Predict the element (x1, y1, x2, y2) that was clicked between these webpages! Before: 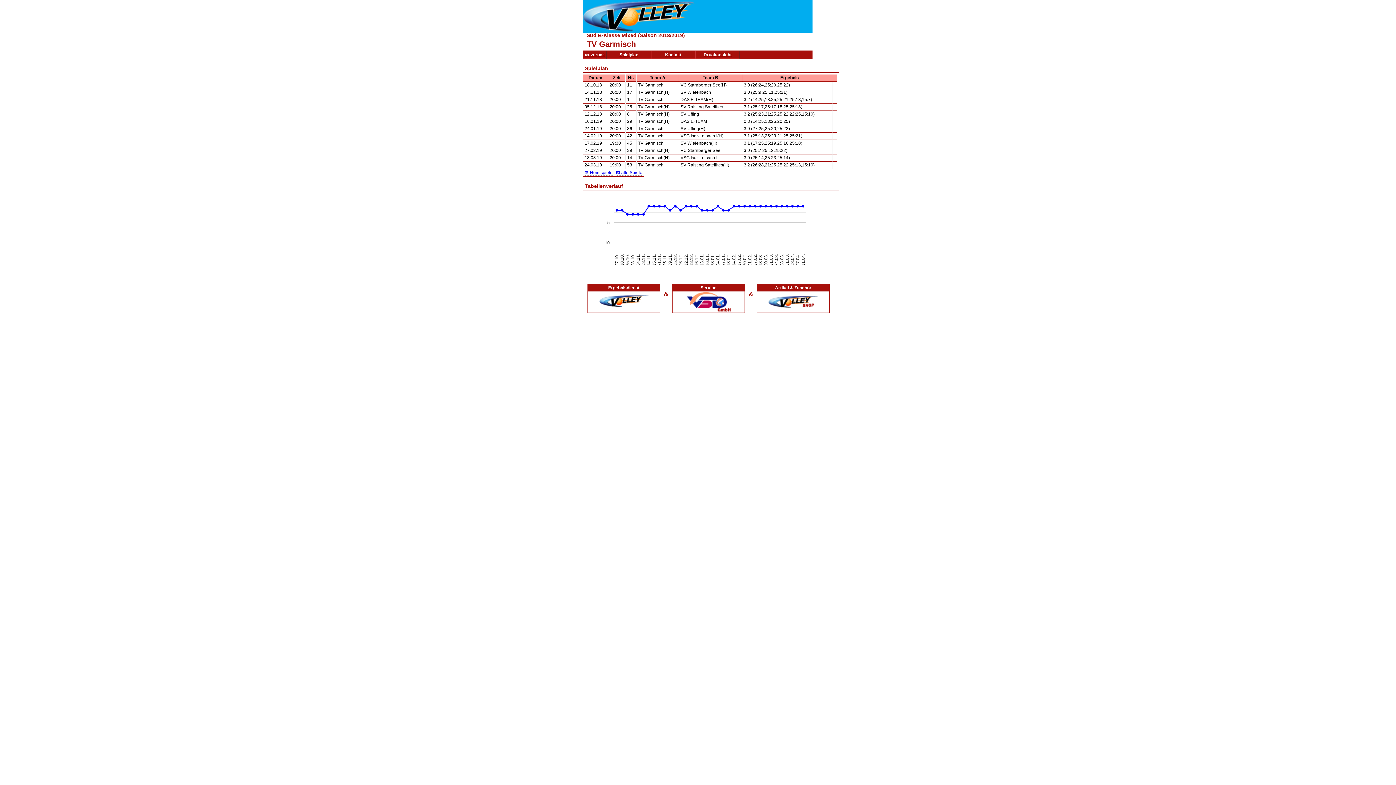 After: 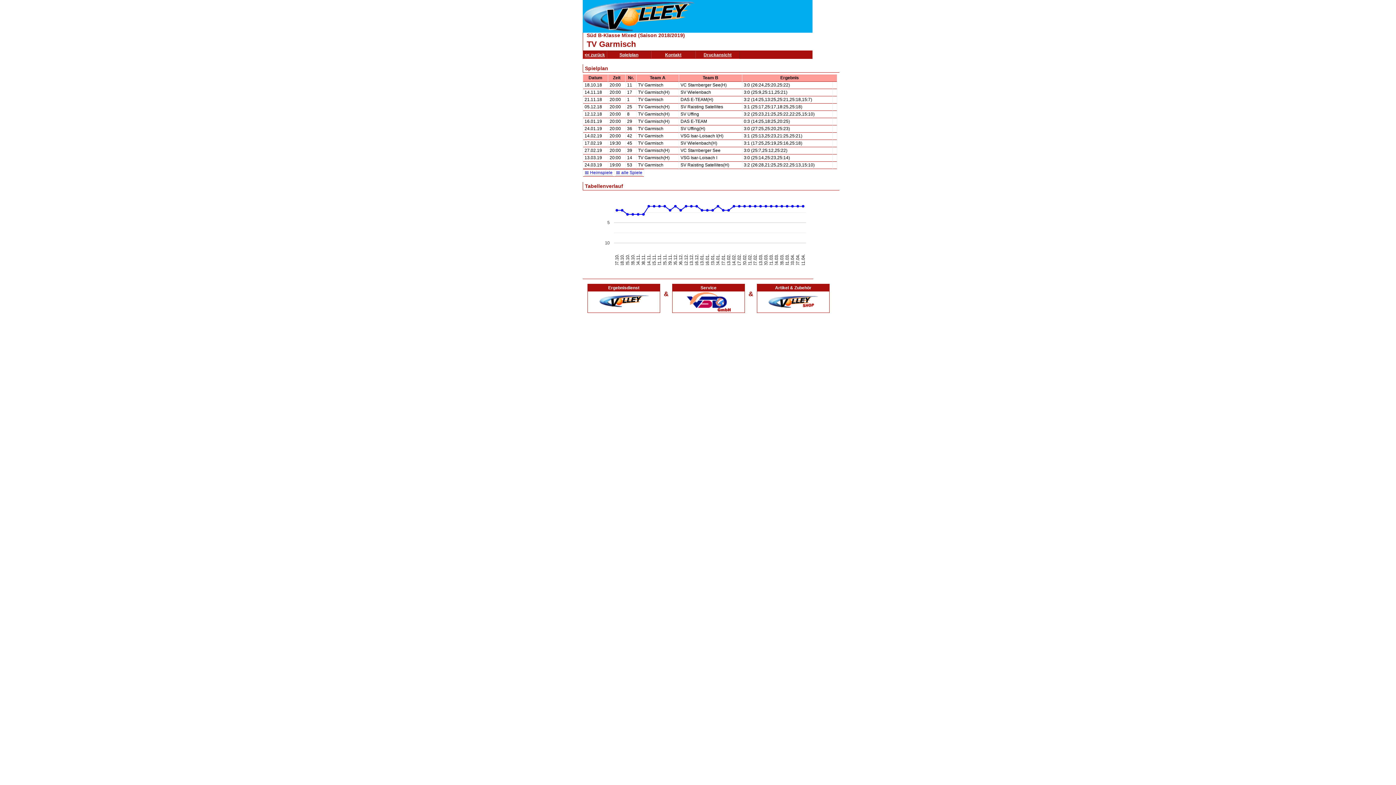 Action: bbox: (767, 292, 819, 297)